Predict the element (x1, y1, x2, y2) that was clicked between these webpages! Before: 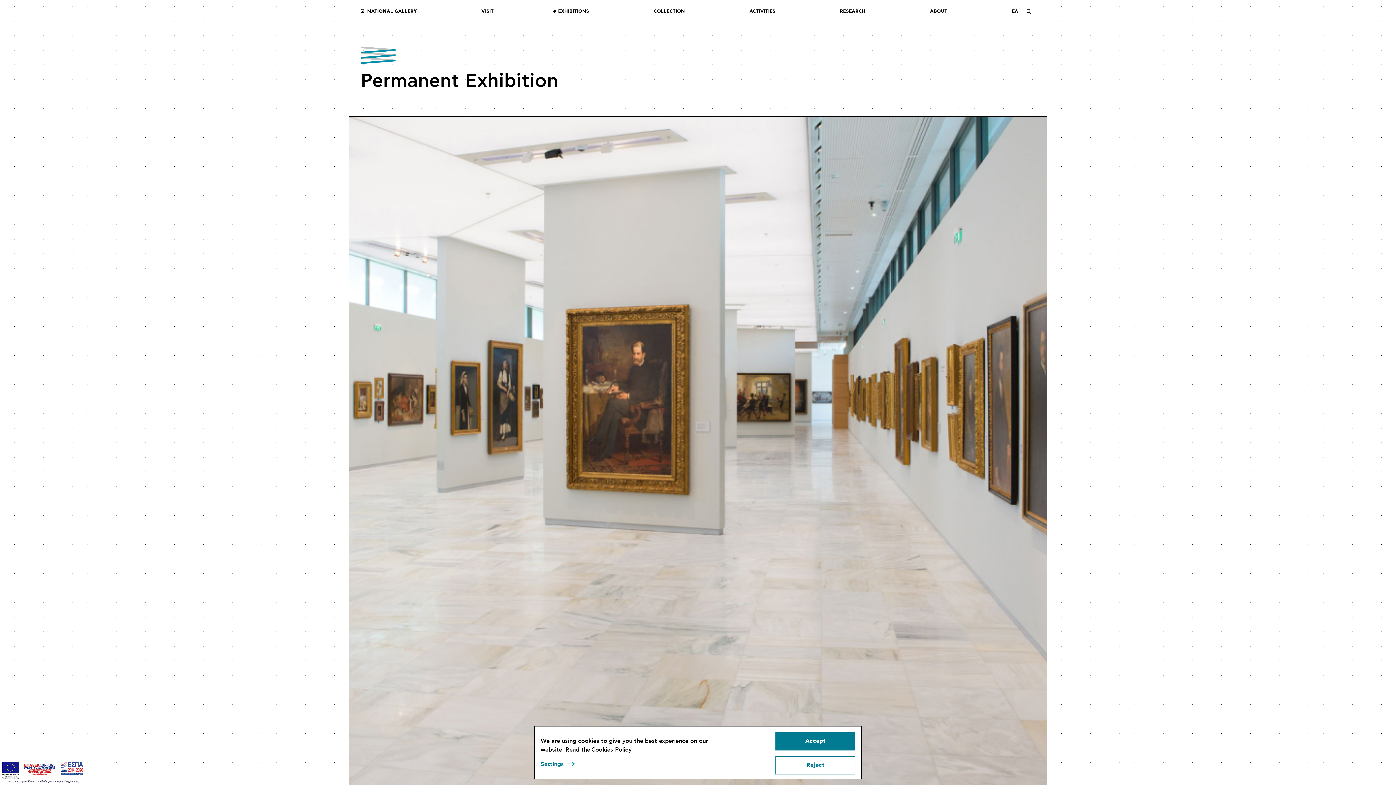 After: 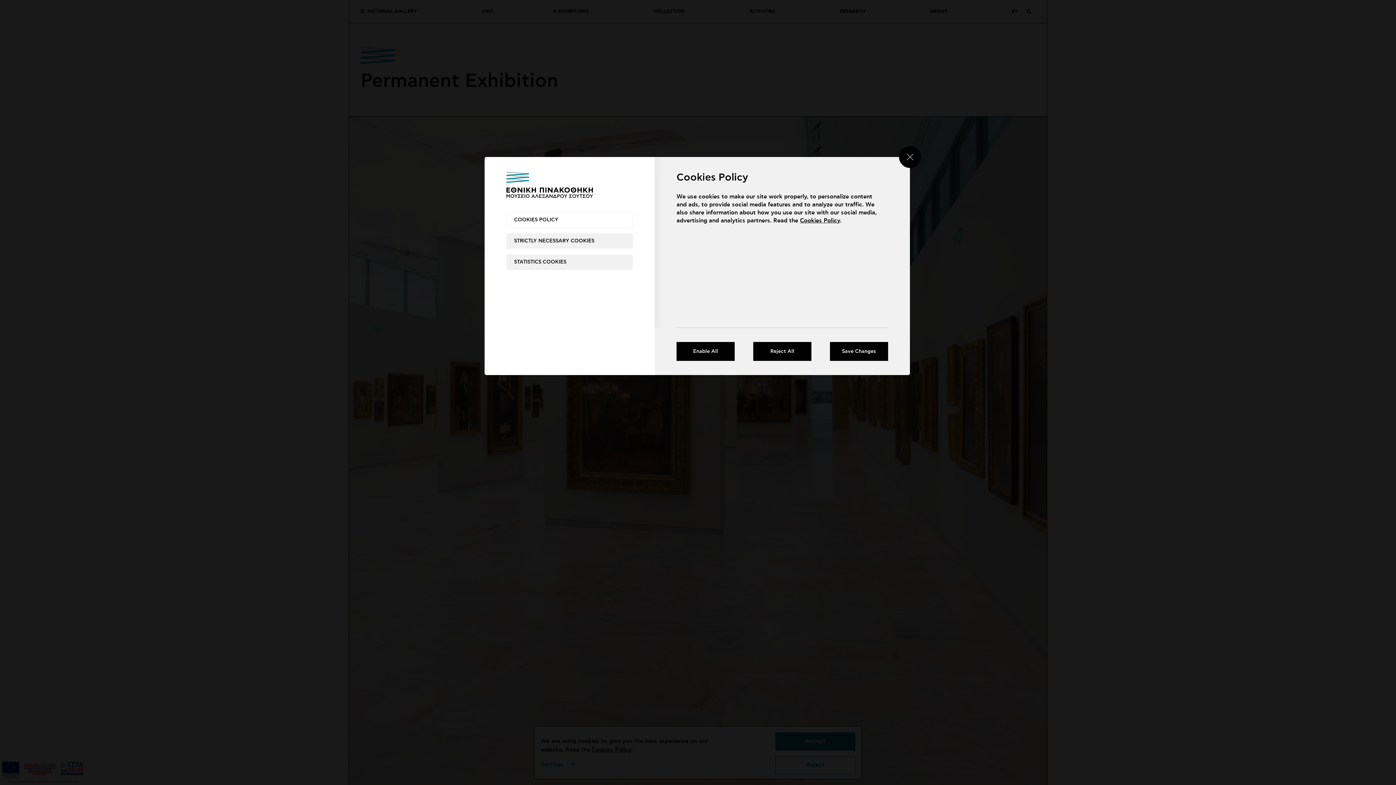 Action: label: Ρυθμίσεις bbox: (539, 758, 577, 770)